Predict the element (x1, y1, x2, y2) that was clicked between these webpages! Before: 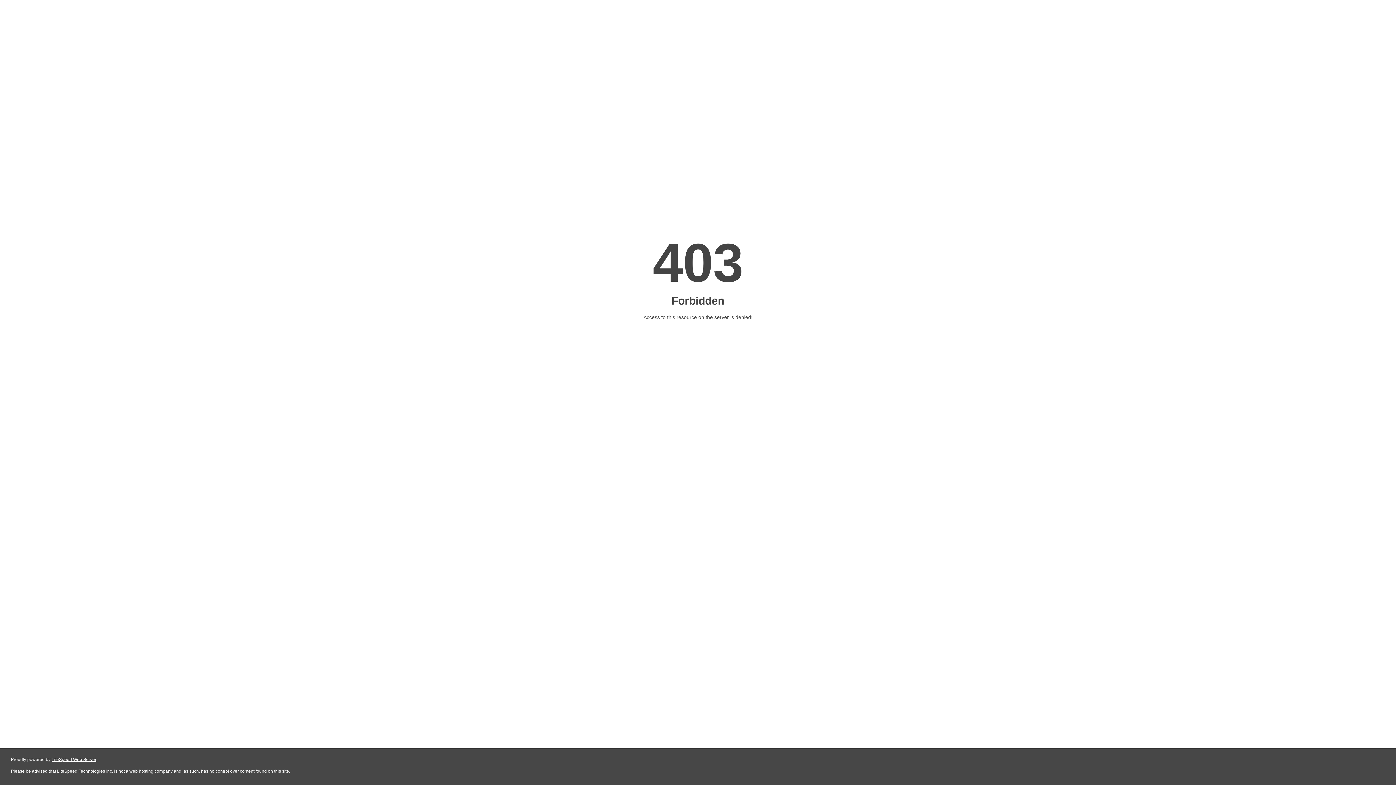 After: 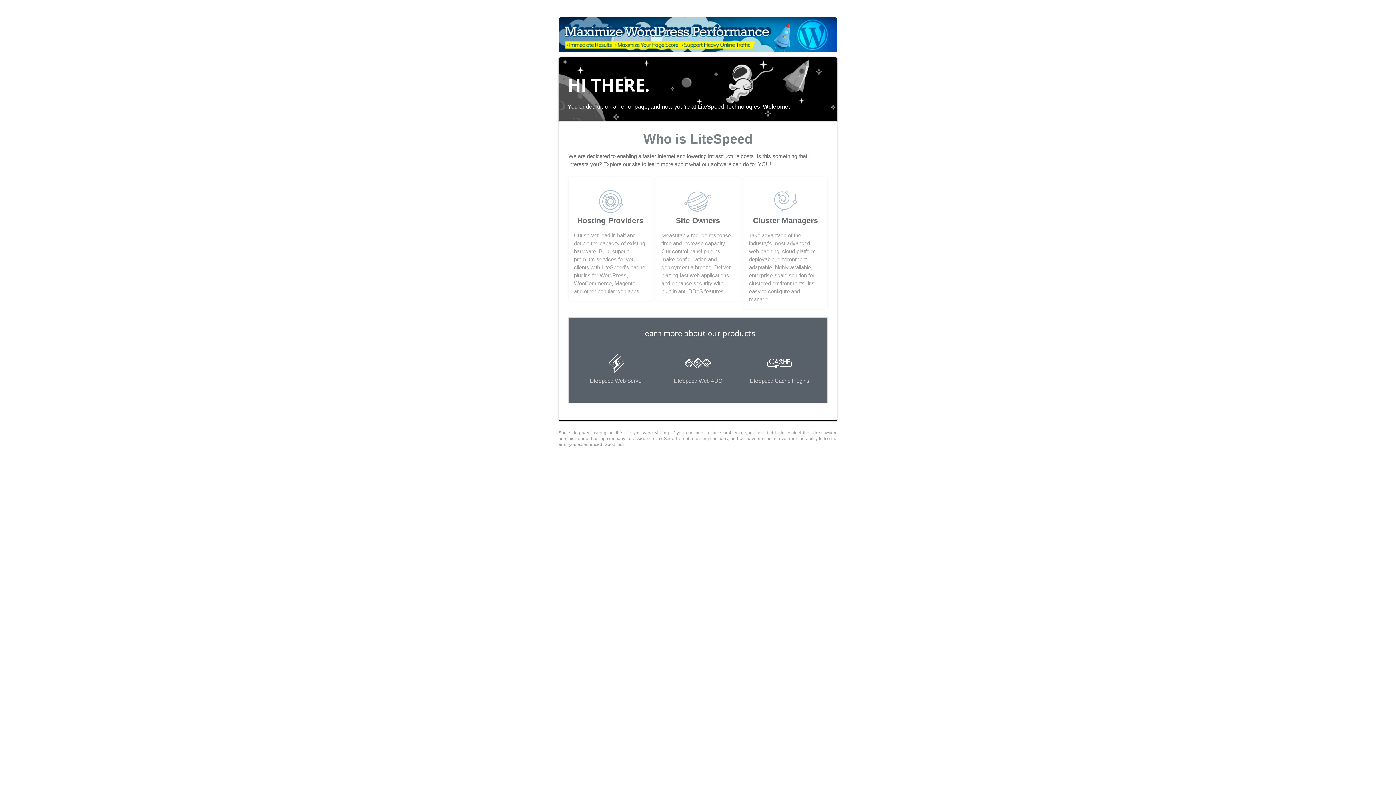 Action: bbox: (51, 757, 96, 762) label: LiteSpeed Web Server